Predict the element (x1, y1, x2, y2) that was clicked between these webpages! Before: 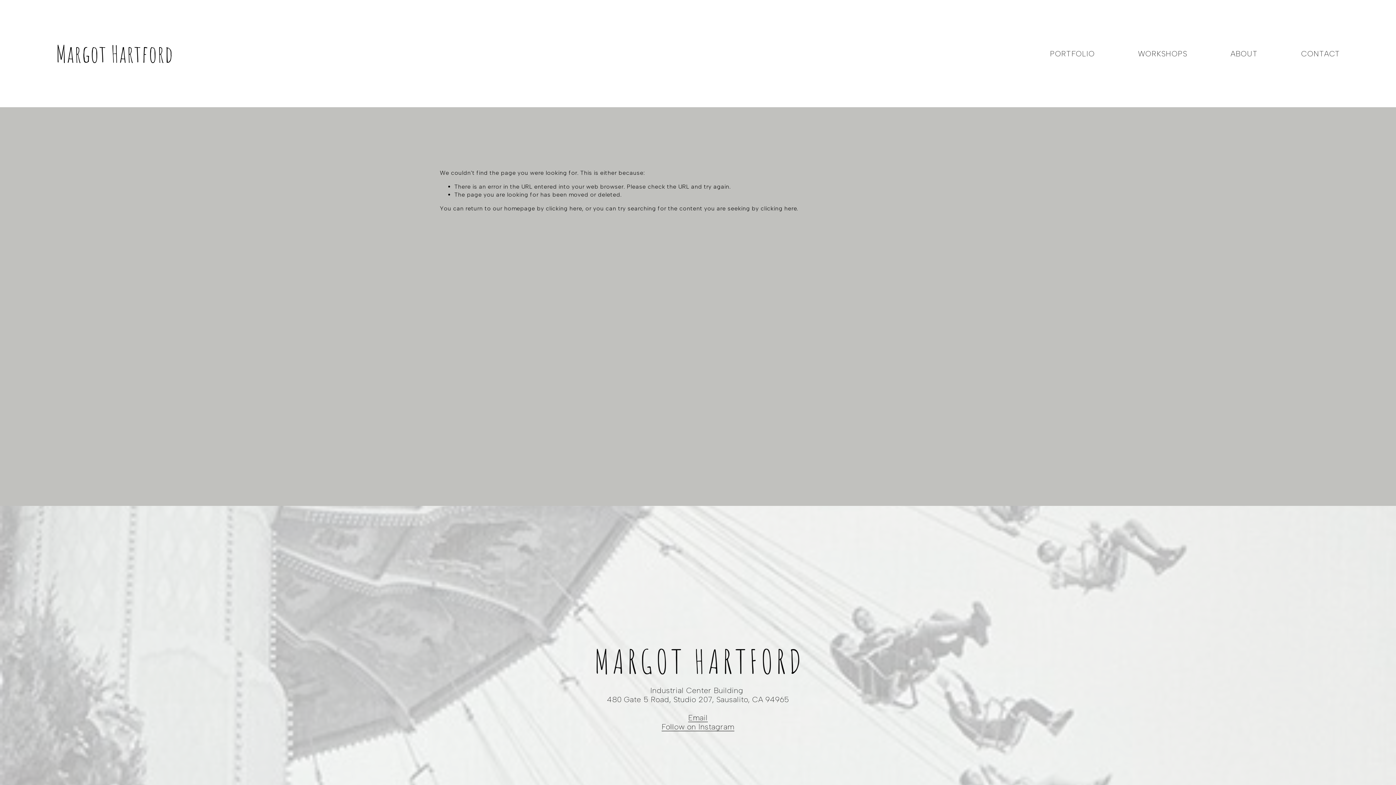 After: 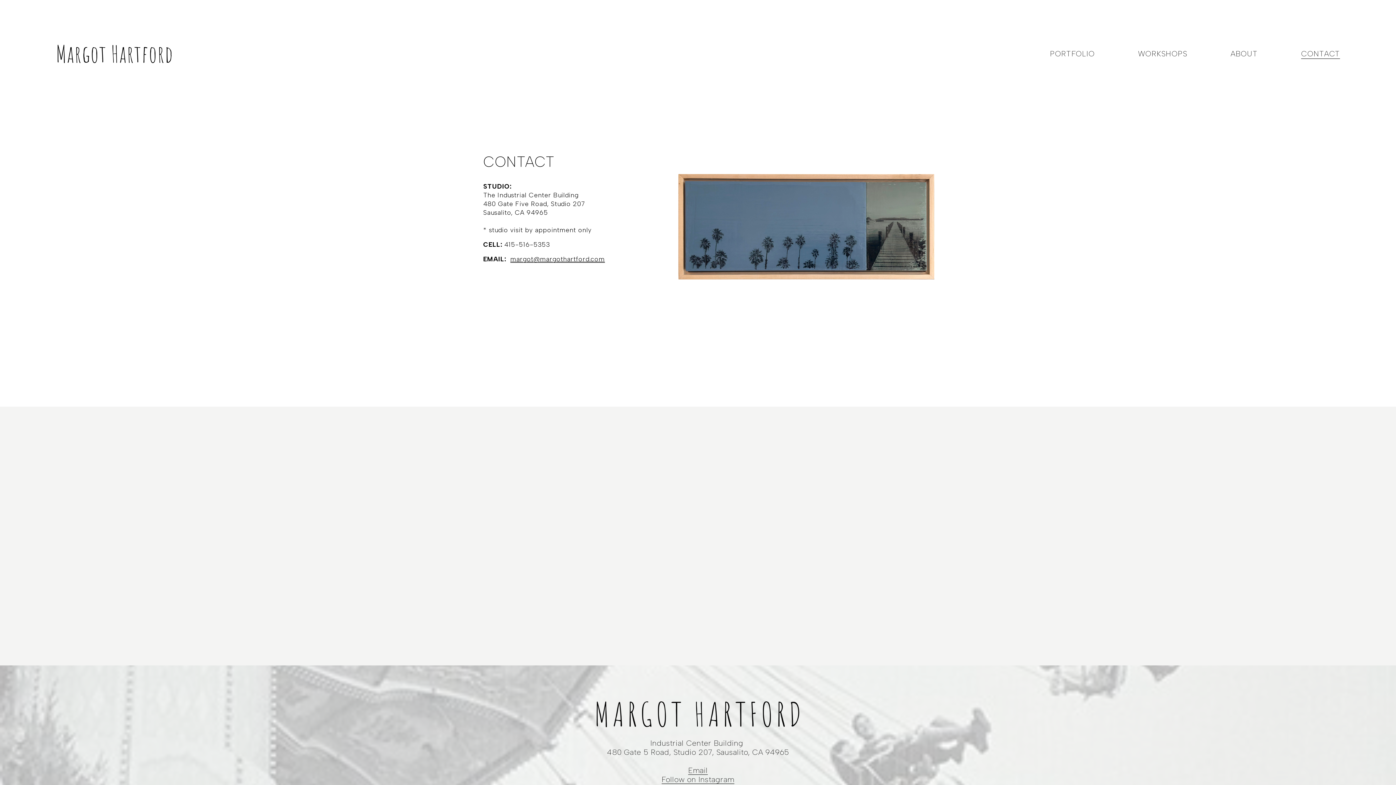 Action: bbox: (1301, 47, 1340, 59) label: CONTACT